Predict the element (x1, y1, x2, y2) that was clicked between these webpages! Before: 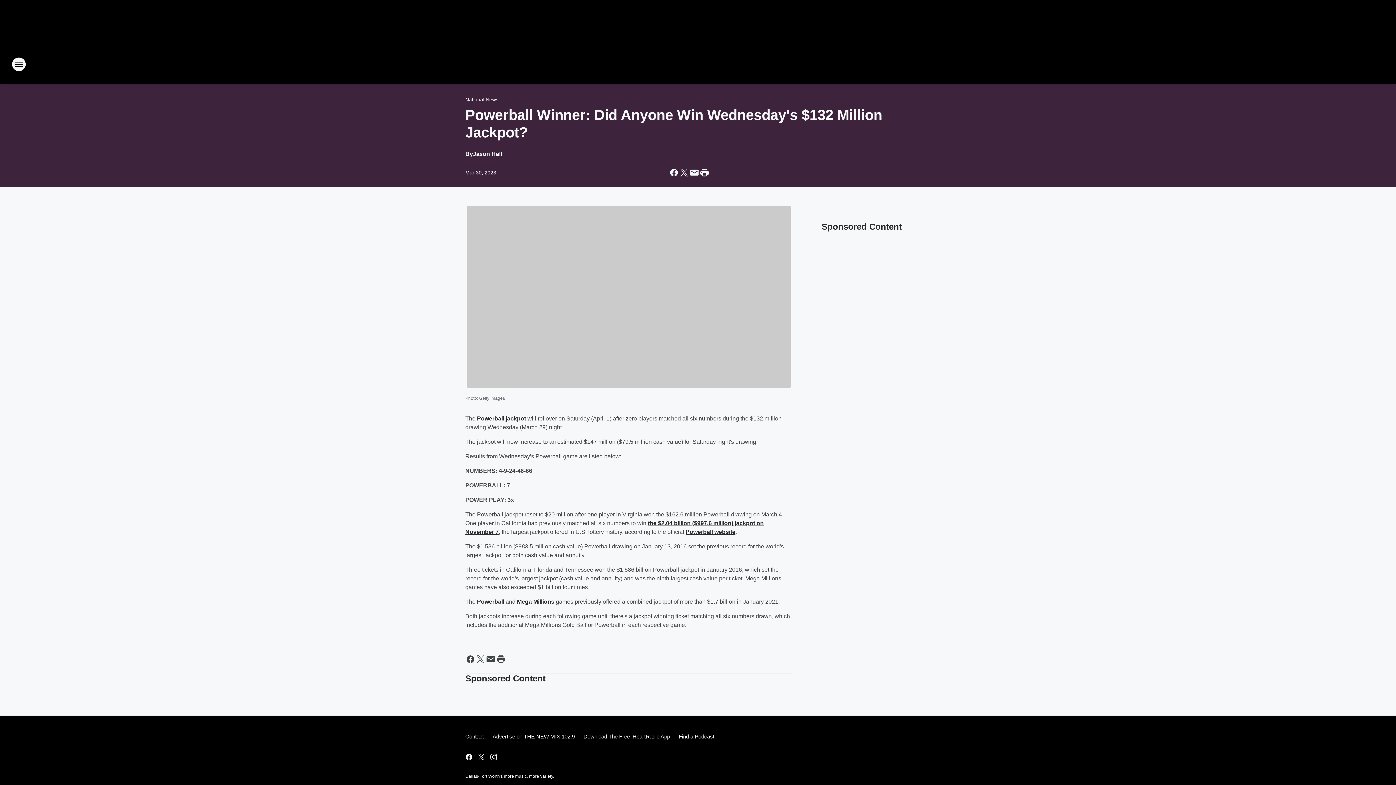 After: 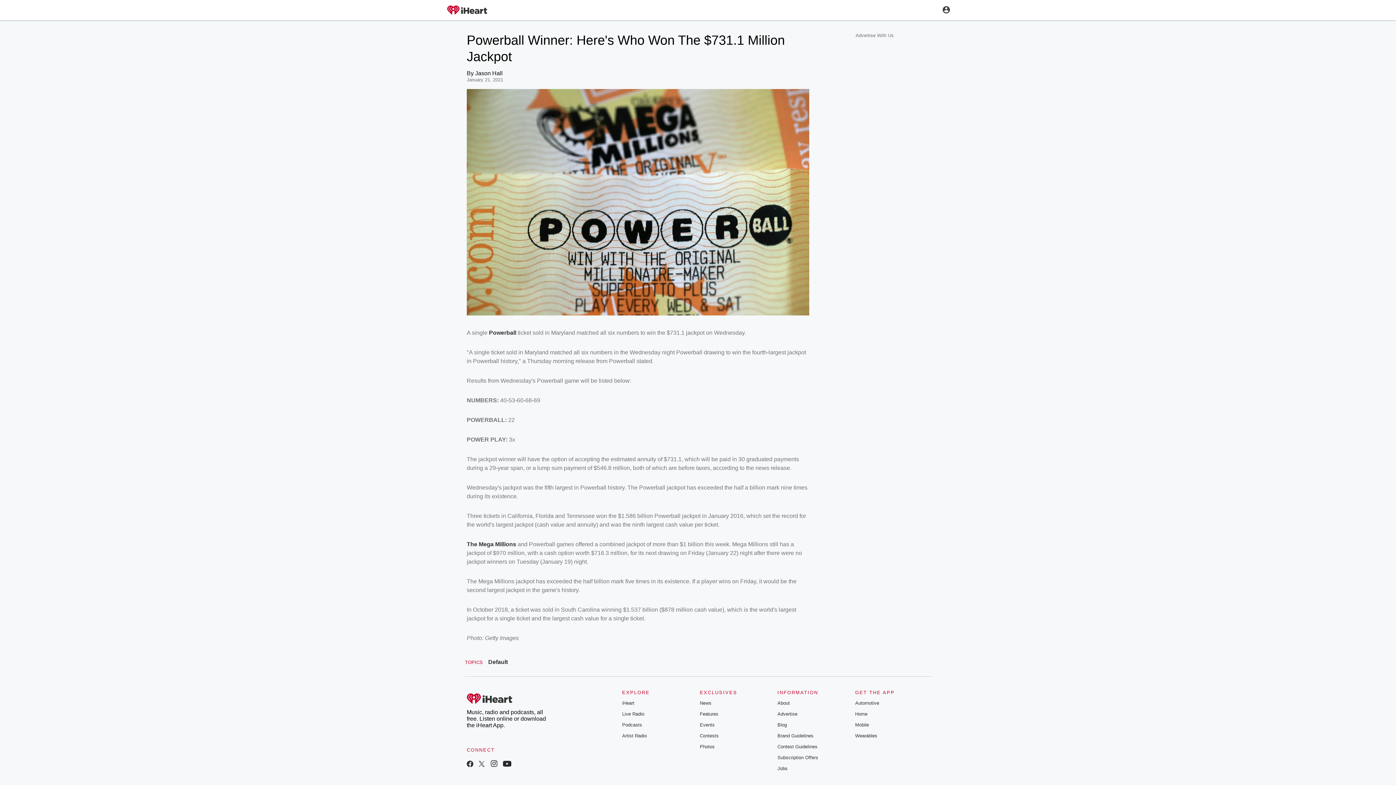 Action: bbox: (477, 598, 504, 604) label: Powerball